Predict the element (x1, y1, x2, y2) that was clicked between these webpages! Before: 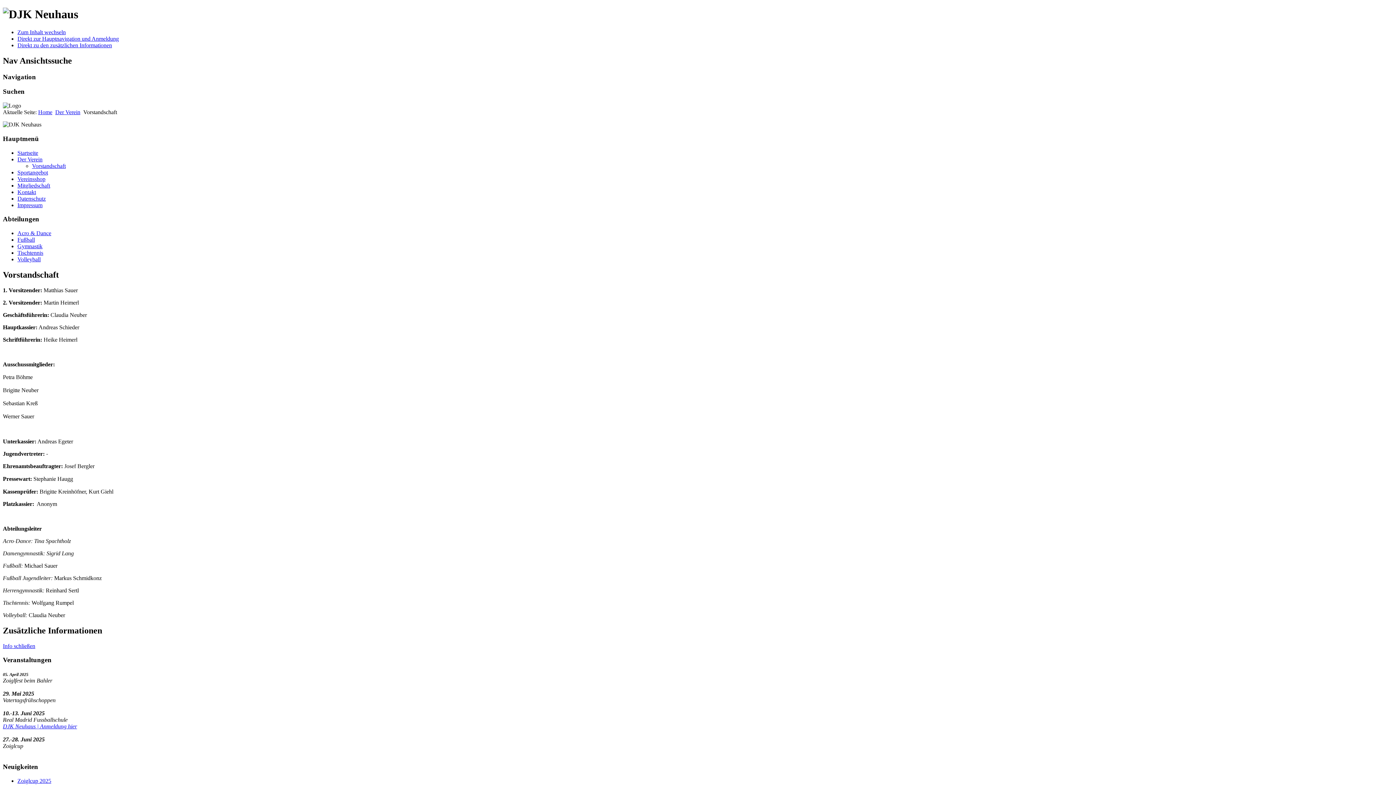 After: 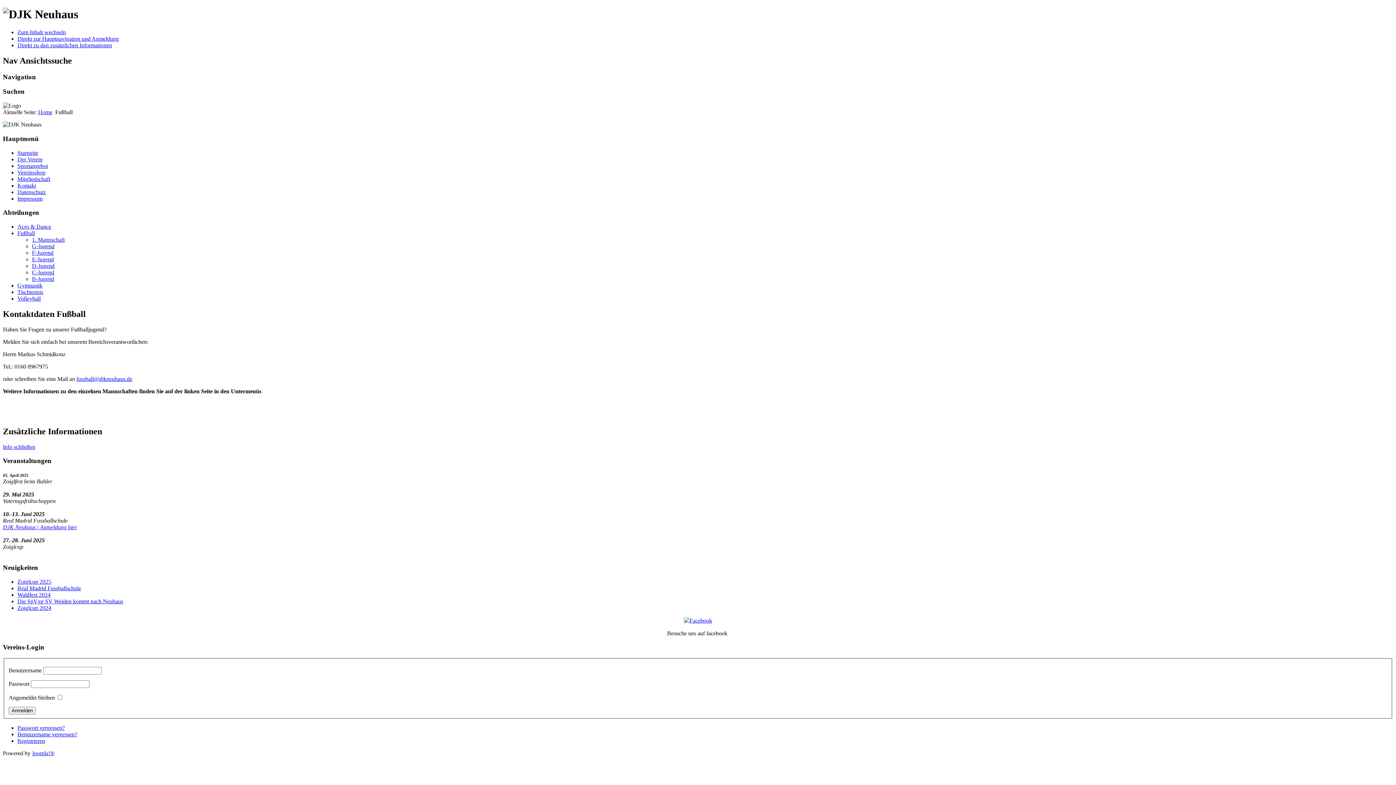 Action: label: Fußball bbox: (17, 236, 34, 242)